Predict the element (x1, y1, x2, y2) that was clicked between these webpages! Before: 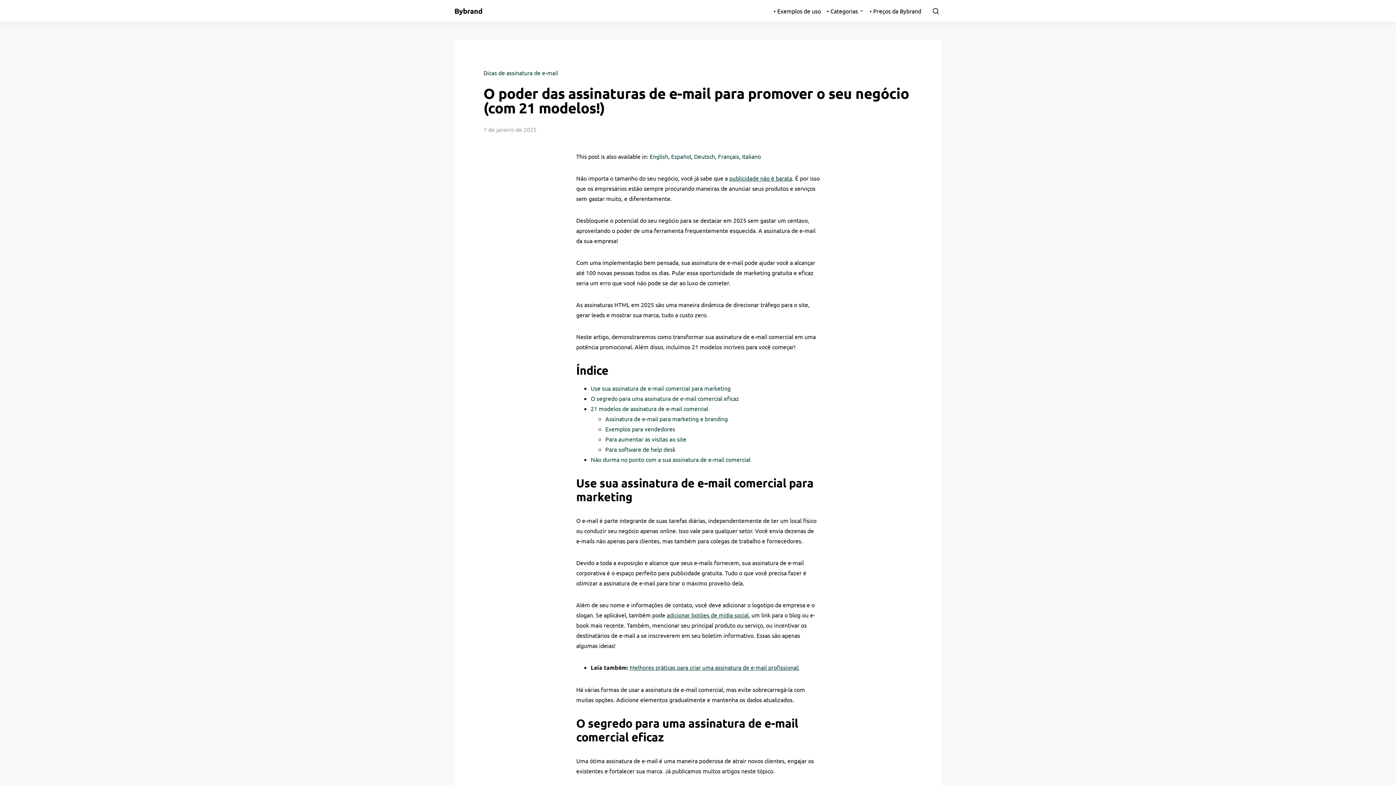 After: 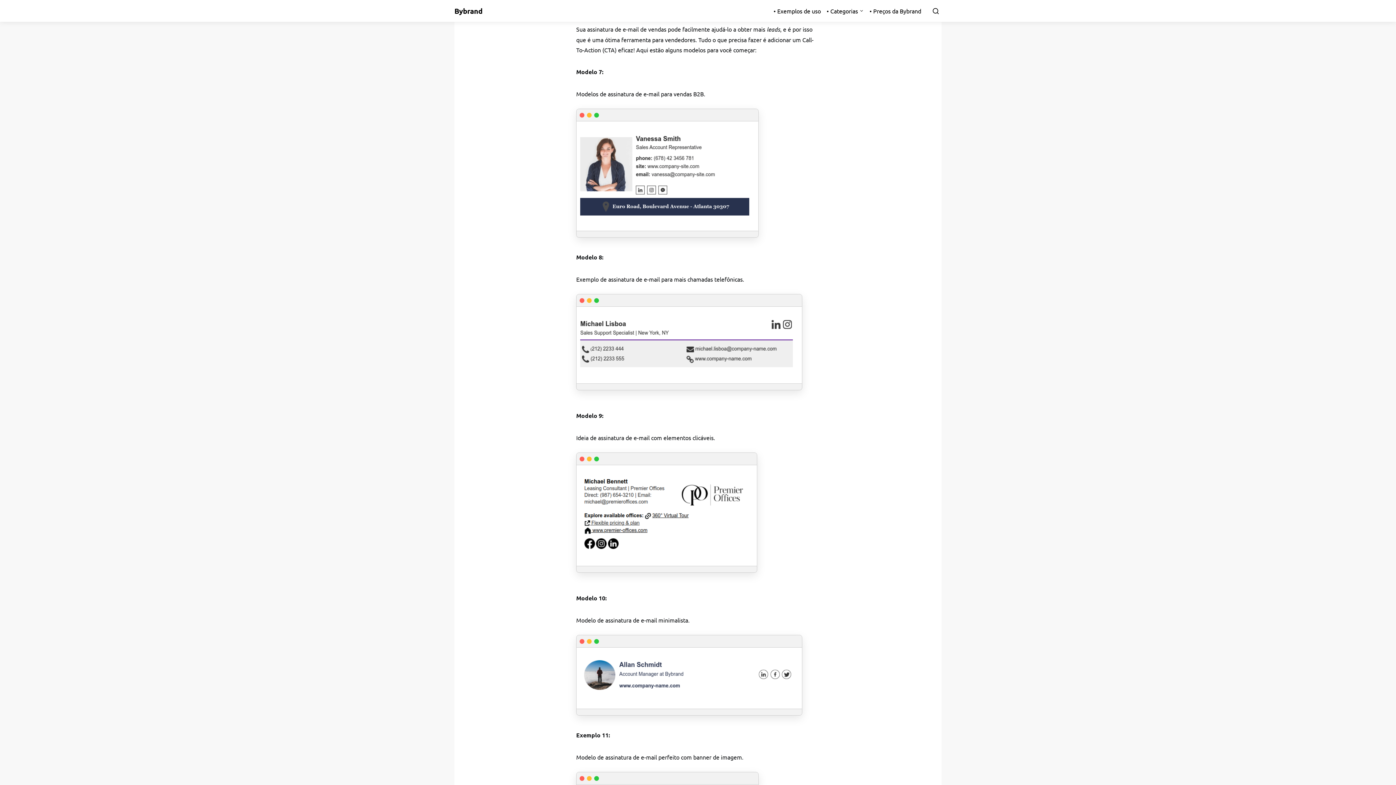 Action: bbox: (605, 425, 675, 432) label: Exemplos para vendedores